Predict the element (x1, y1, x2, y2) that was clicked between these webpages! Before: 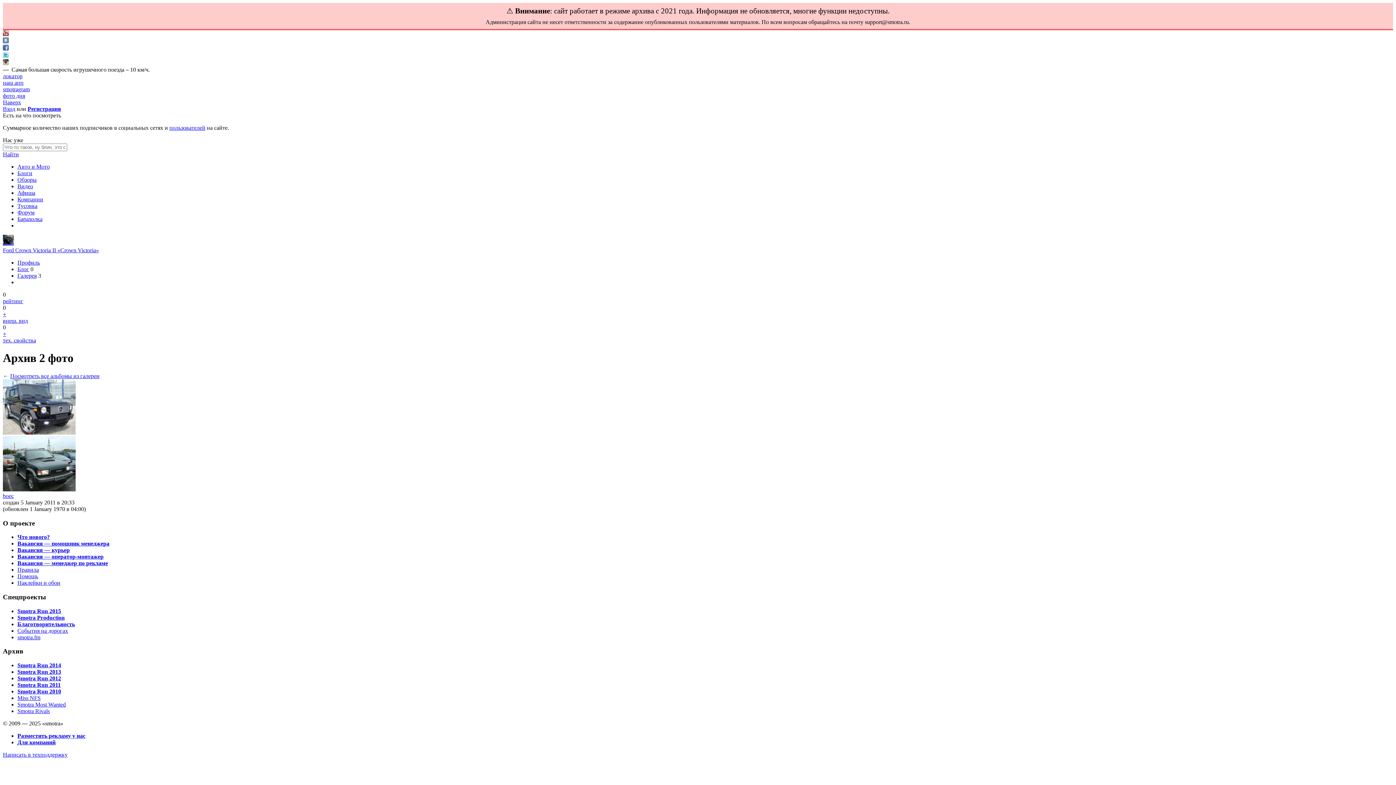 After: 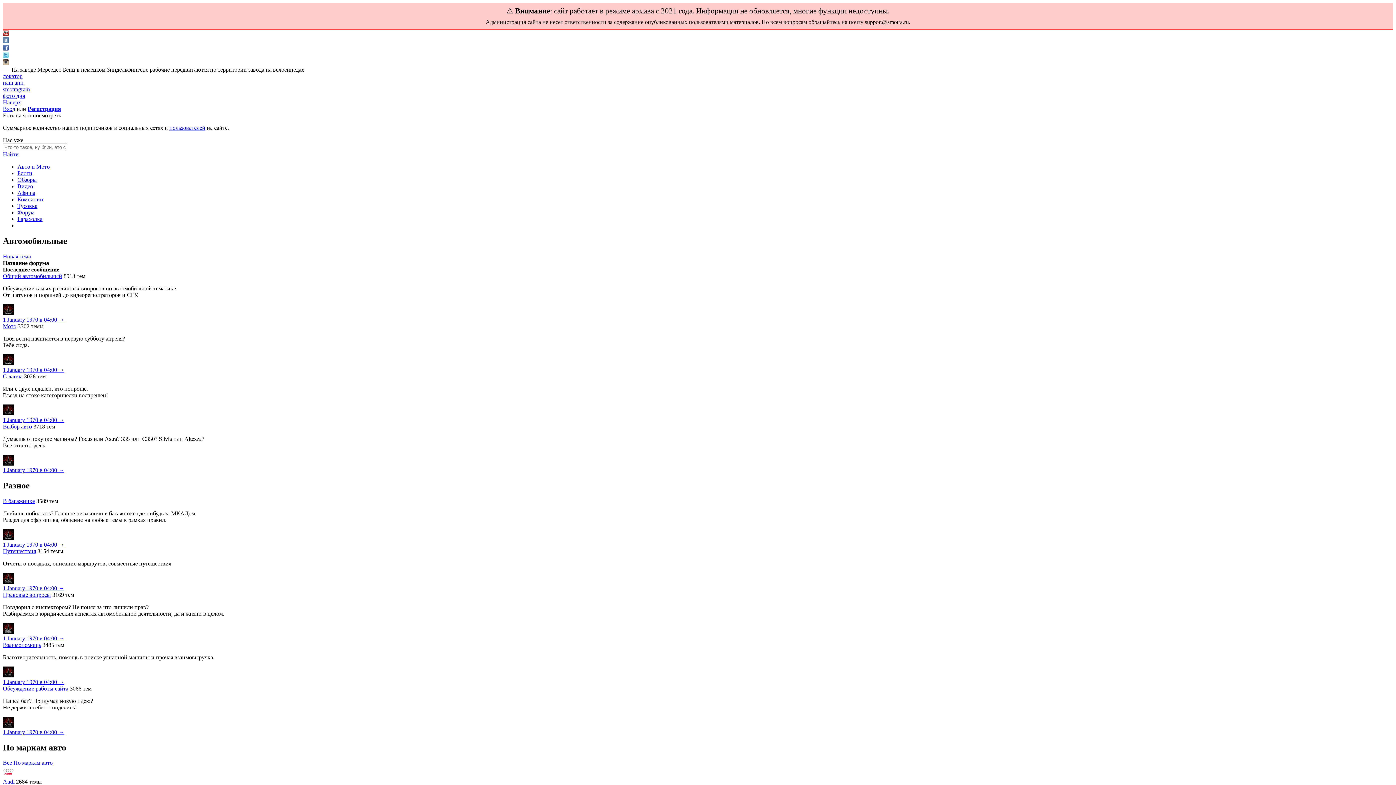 Action: label: Форум bbox: (17, 209, 34, 215)